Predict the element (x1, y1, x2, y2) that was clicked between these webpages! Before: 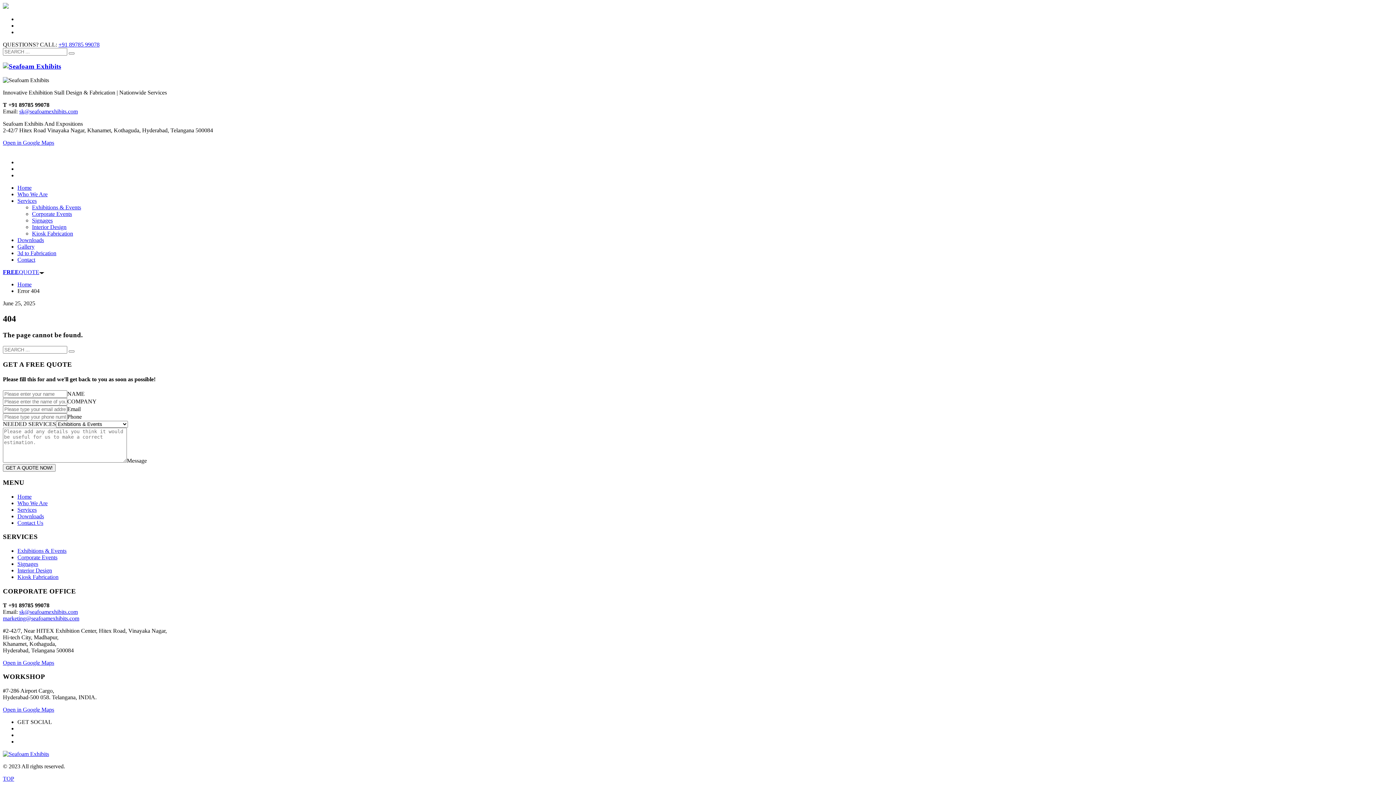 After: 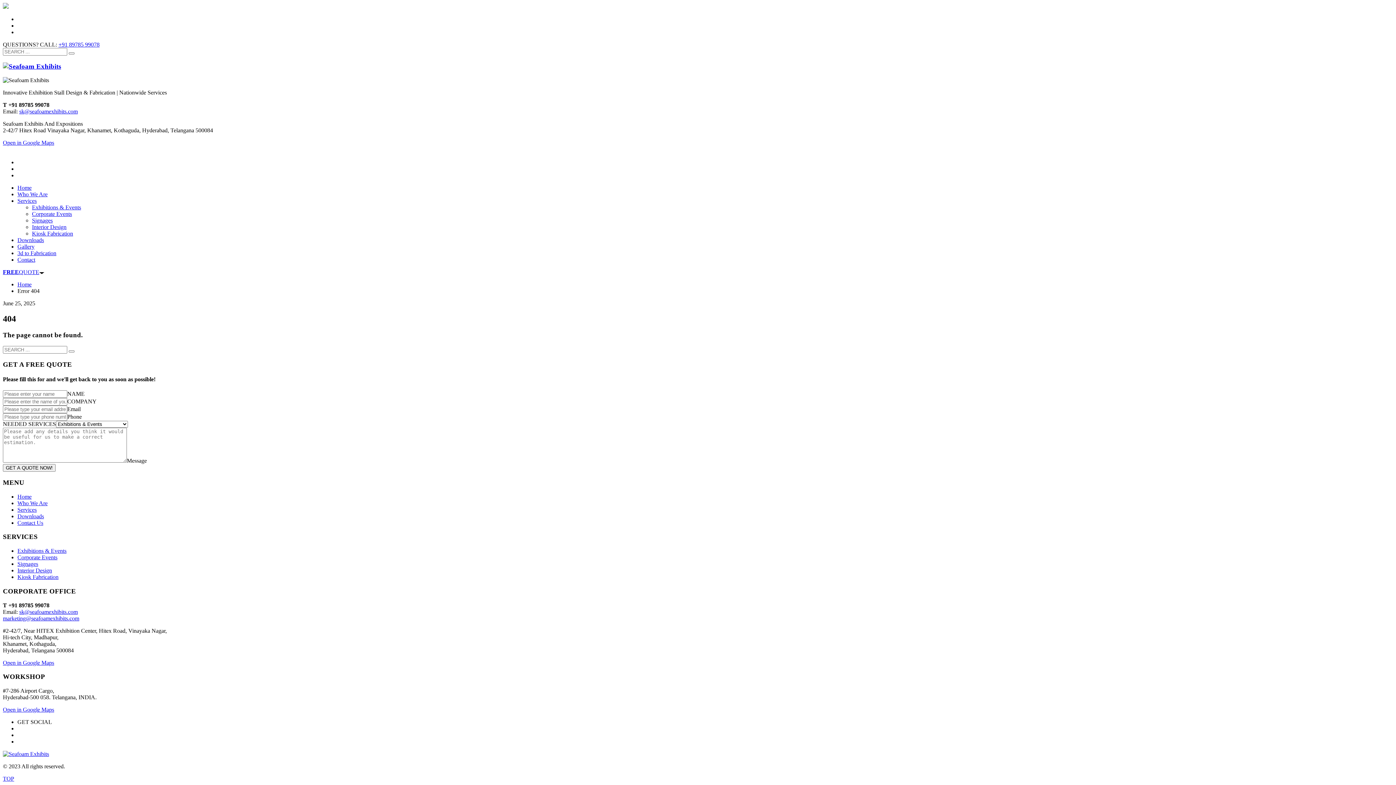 Action: label: sk@seafoamexhibits.com bbox: (19, 108, 77, 114)